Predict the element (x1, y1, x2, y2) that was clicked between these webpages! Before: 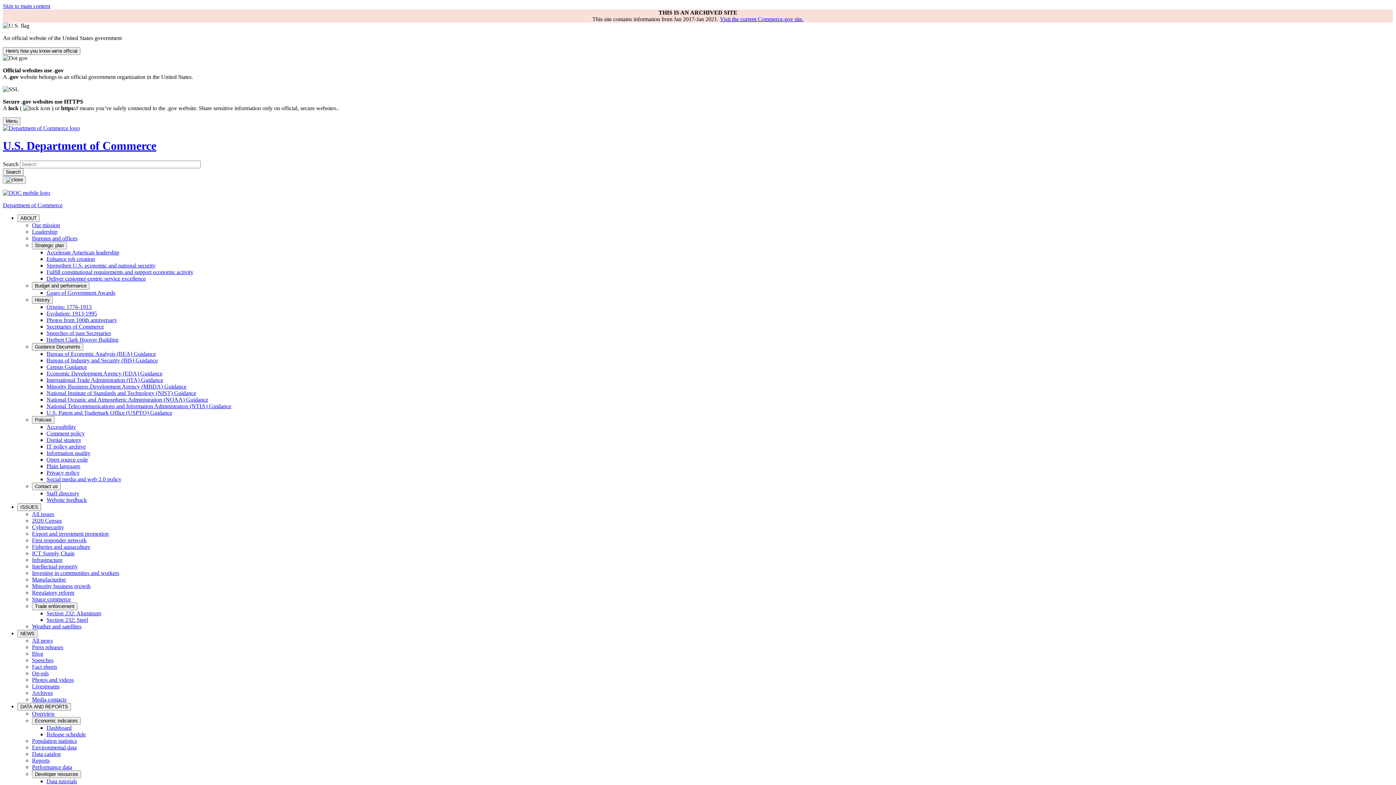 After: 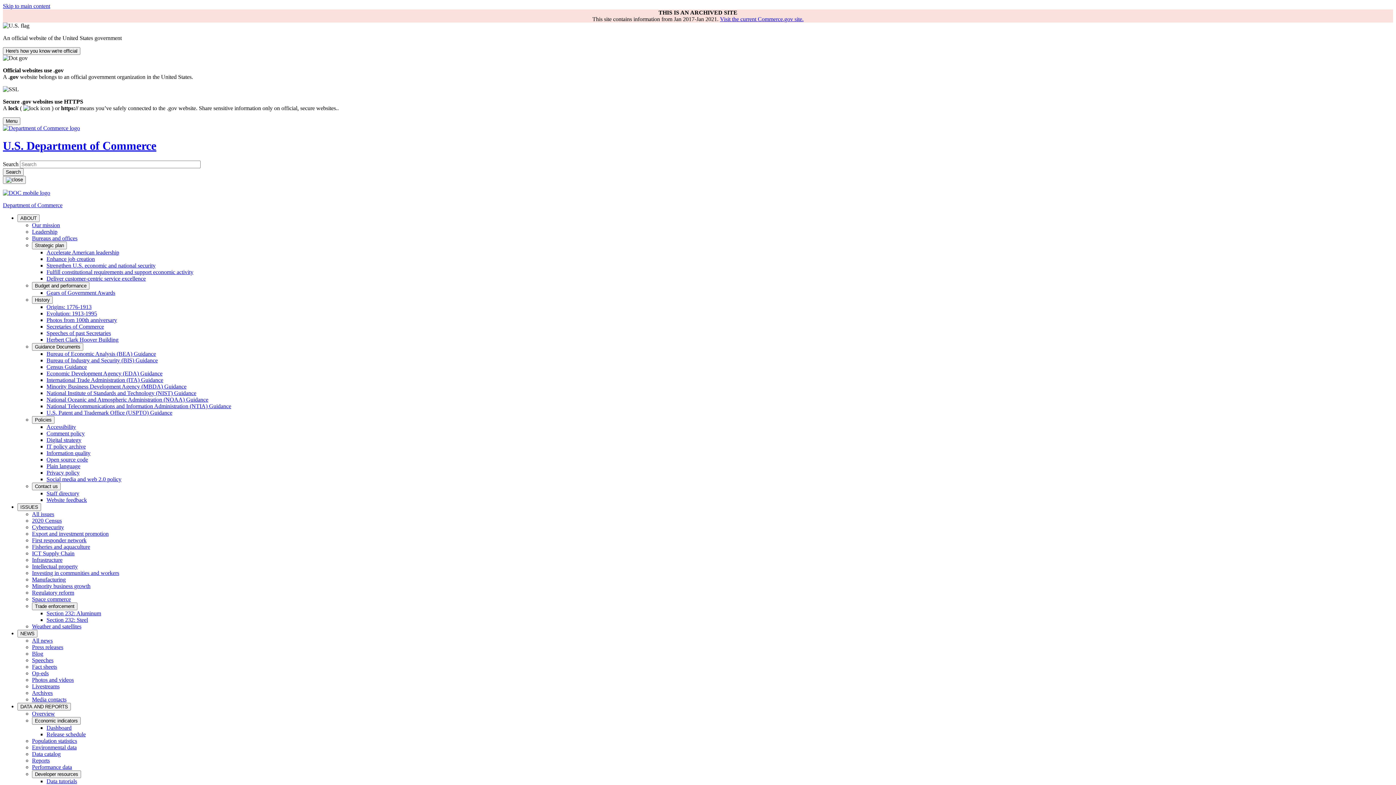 Action: label: Herbert Clark Hoover Building bbox: (46, 336, 118, 342)